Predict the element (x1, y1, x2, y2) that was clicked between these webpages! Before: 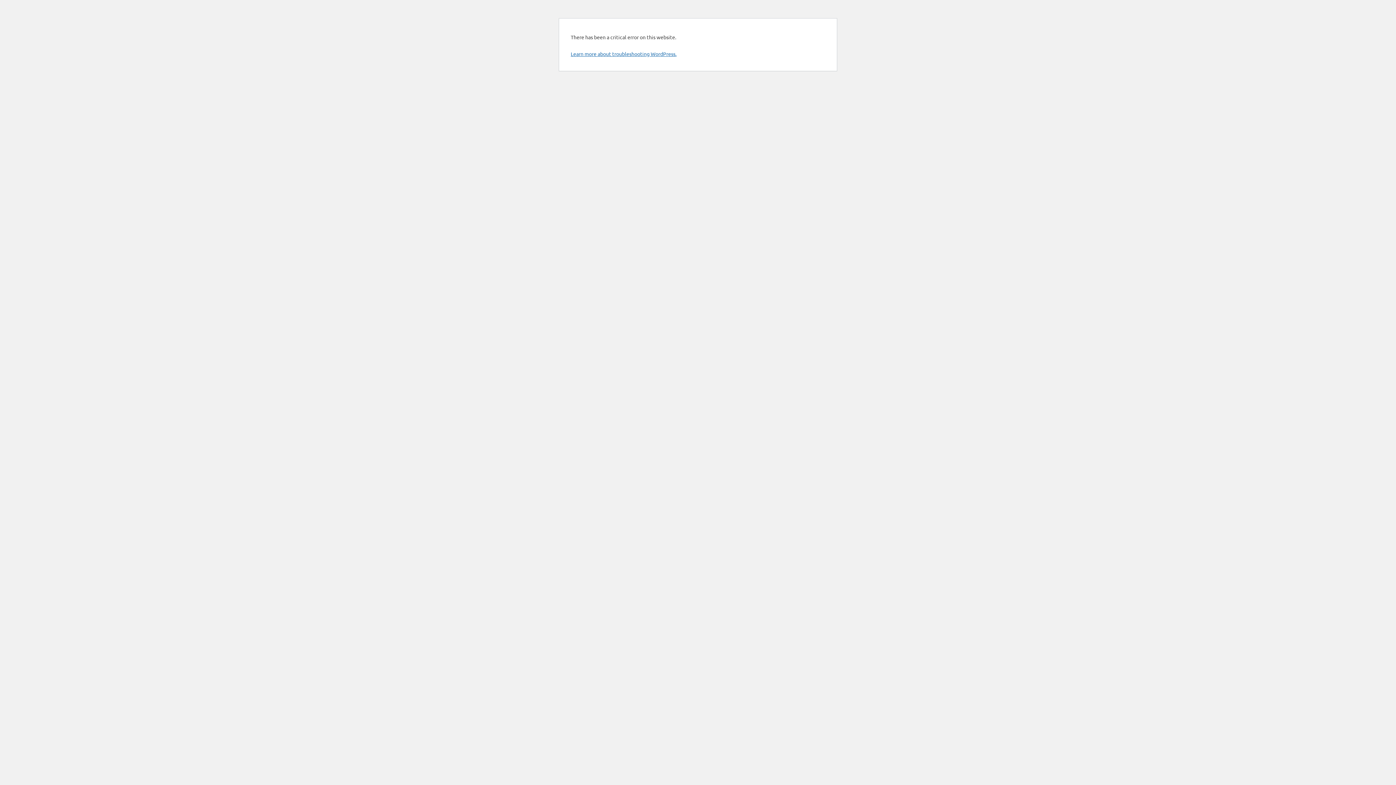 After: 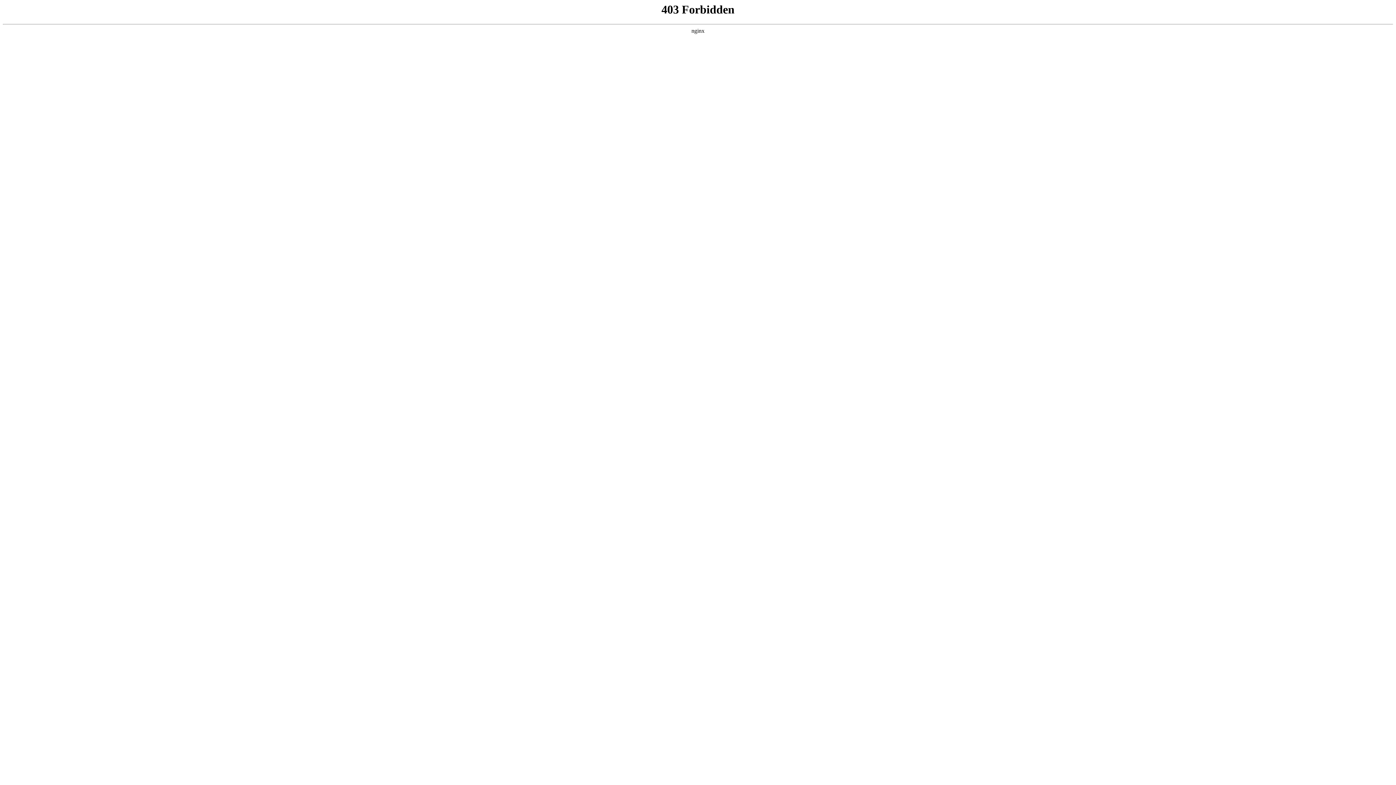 Action: bbox: (570, 50, 676, 57) label: Learn more about troubleshooting WordPress.